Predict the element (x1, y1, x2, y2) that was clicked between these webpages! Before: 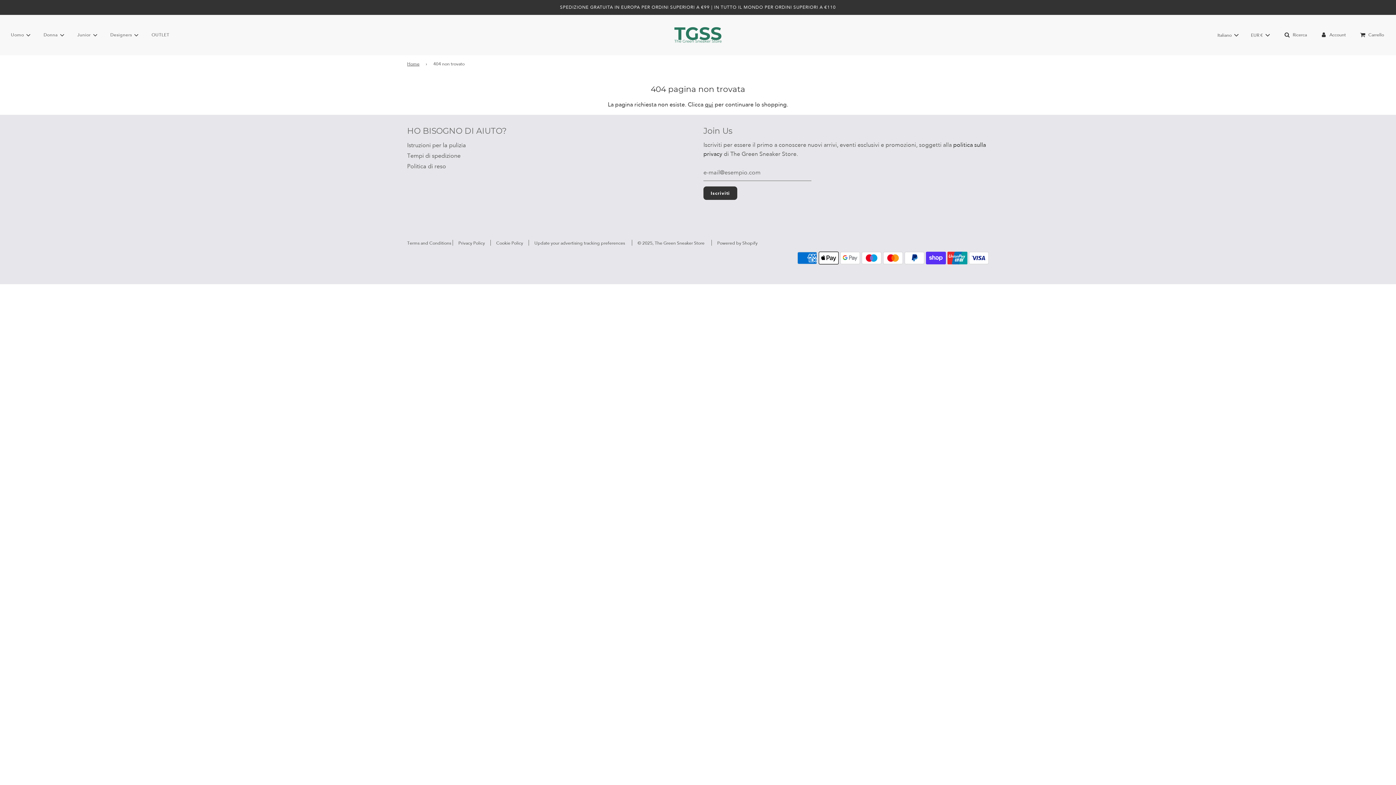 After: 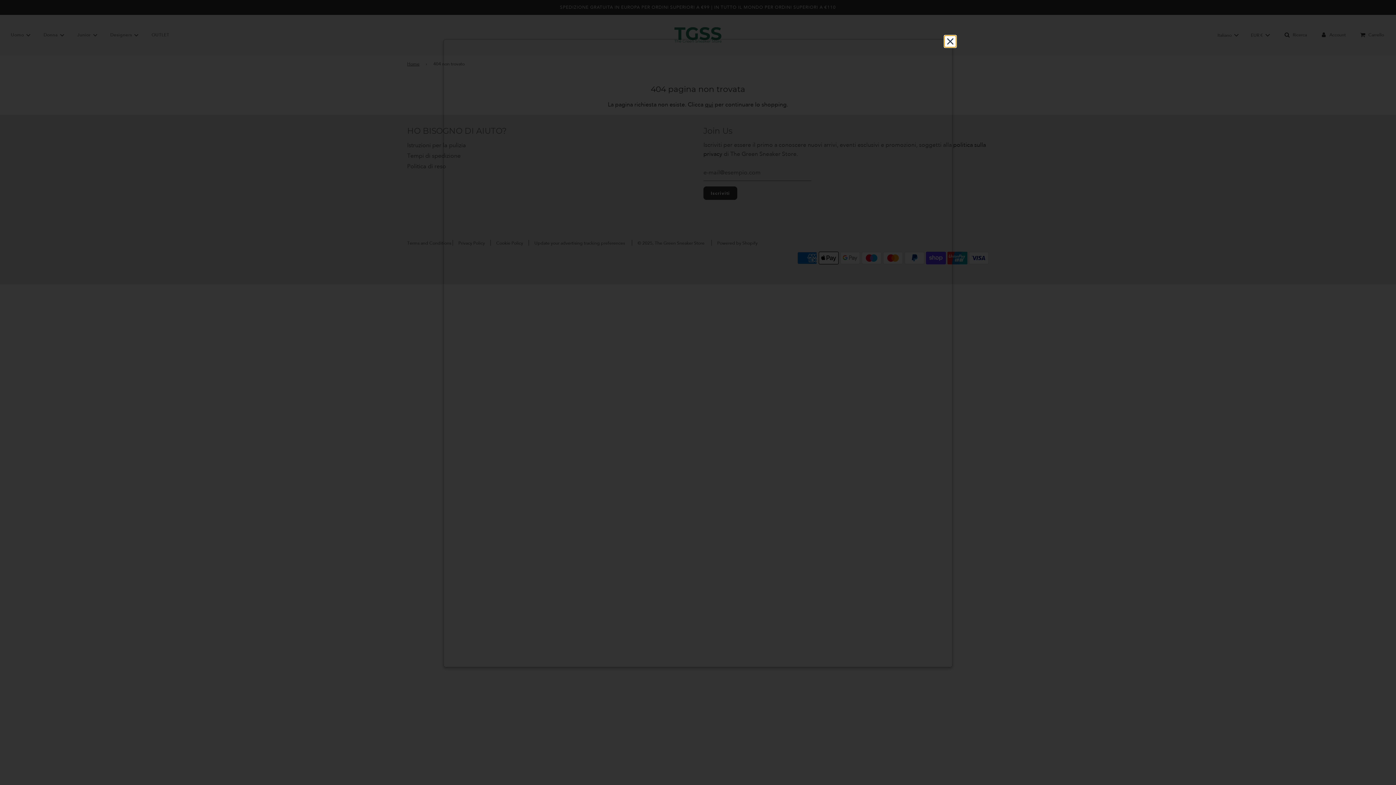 Action: label: Terms and Conditions bbox: (407, 240, 451, 246)